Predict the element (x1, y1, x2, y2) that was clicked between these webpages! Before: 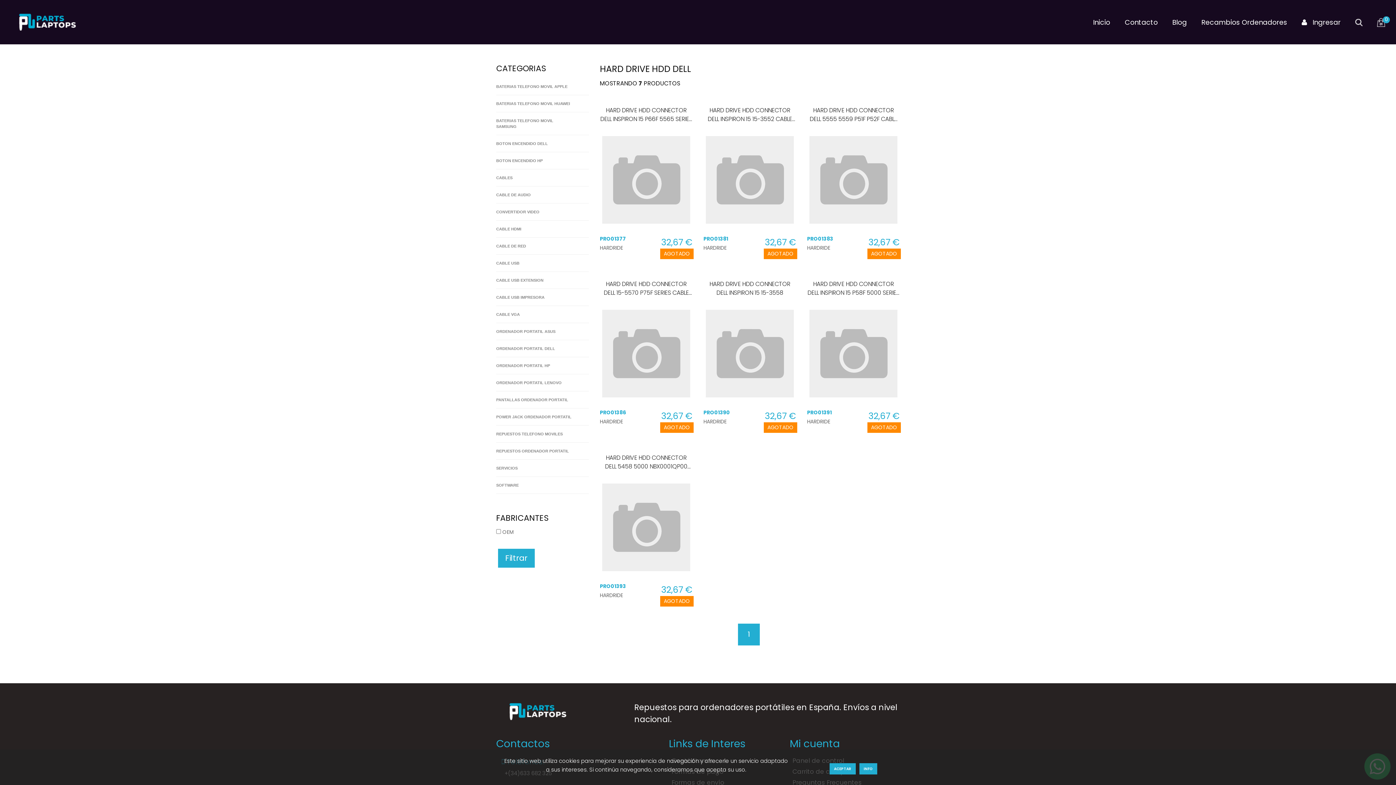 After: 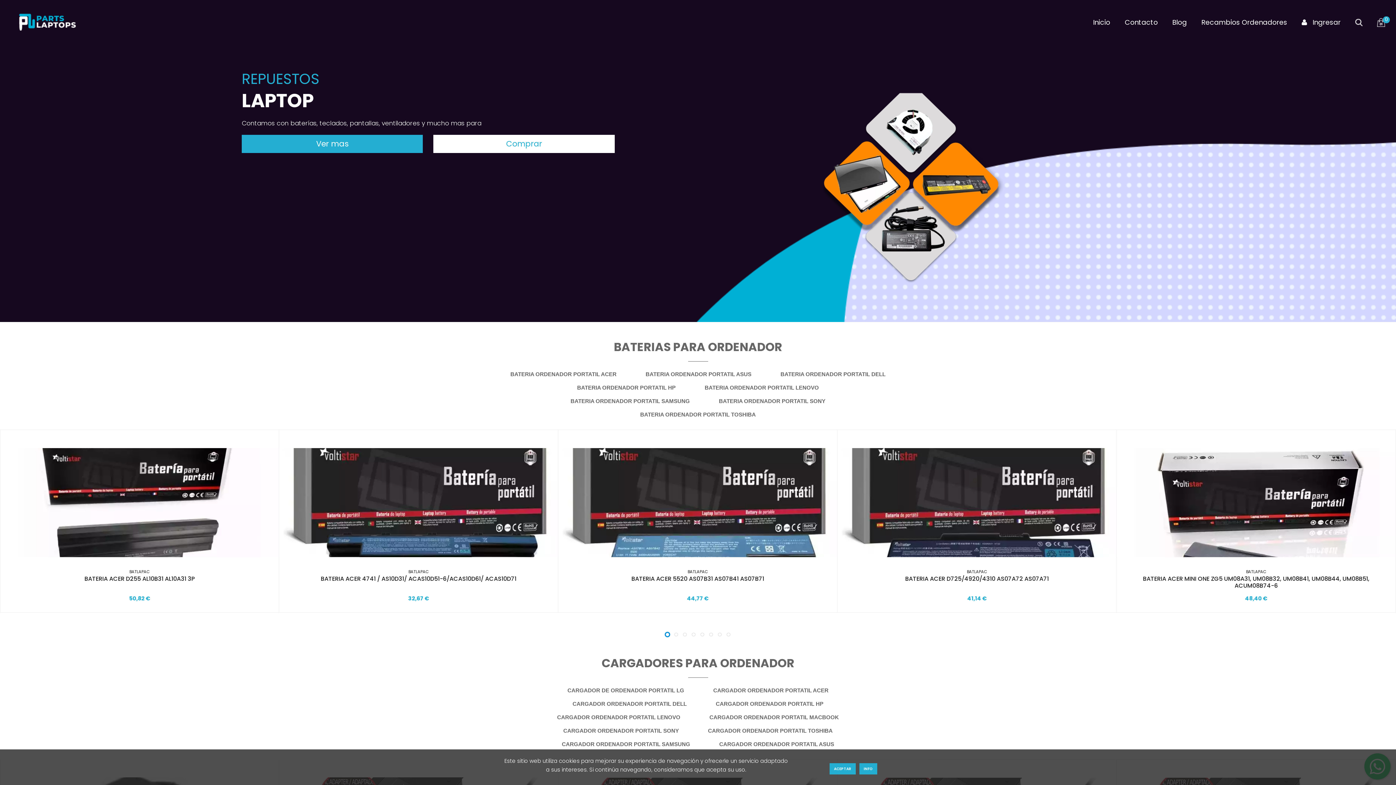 Action: bbox: (1084, 13, 1115, 31) label: Inicio